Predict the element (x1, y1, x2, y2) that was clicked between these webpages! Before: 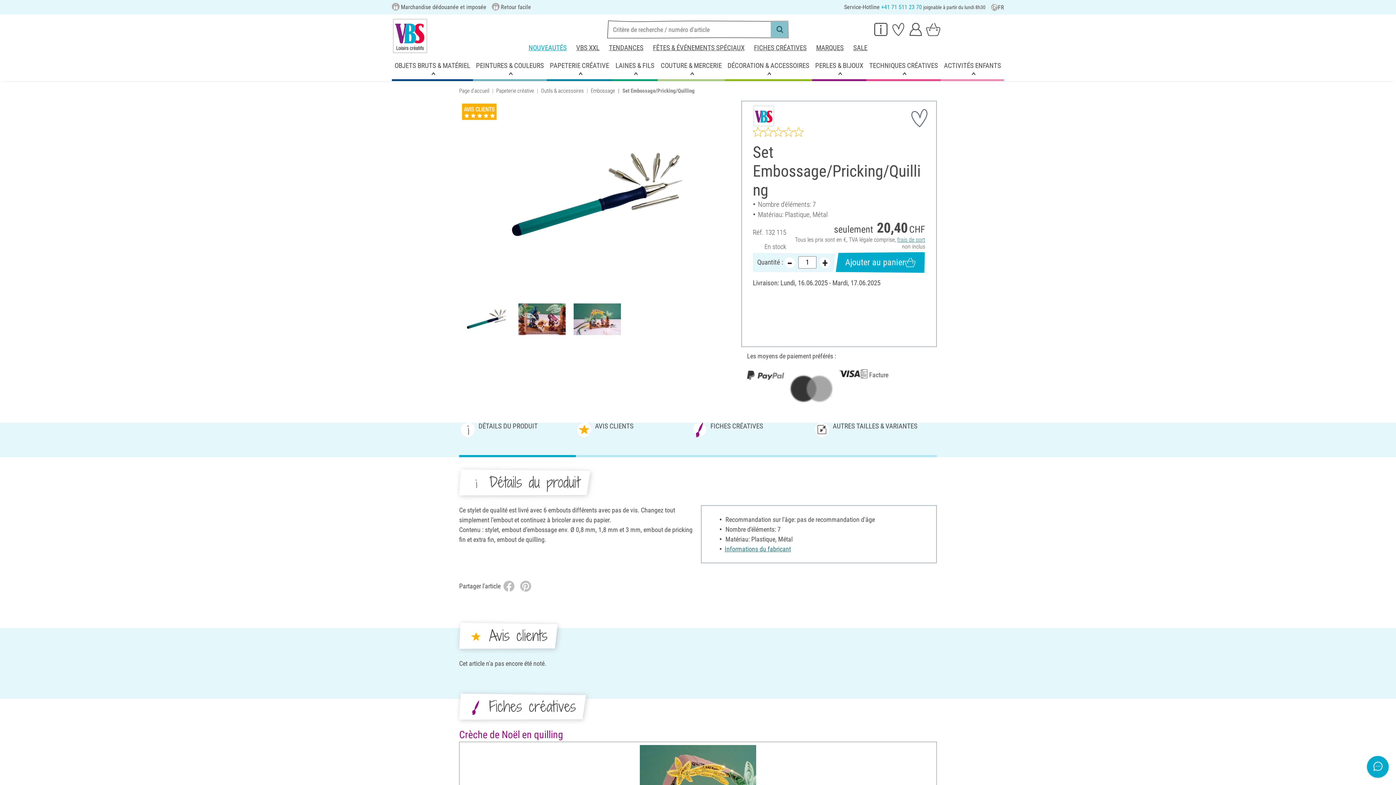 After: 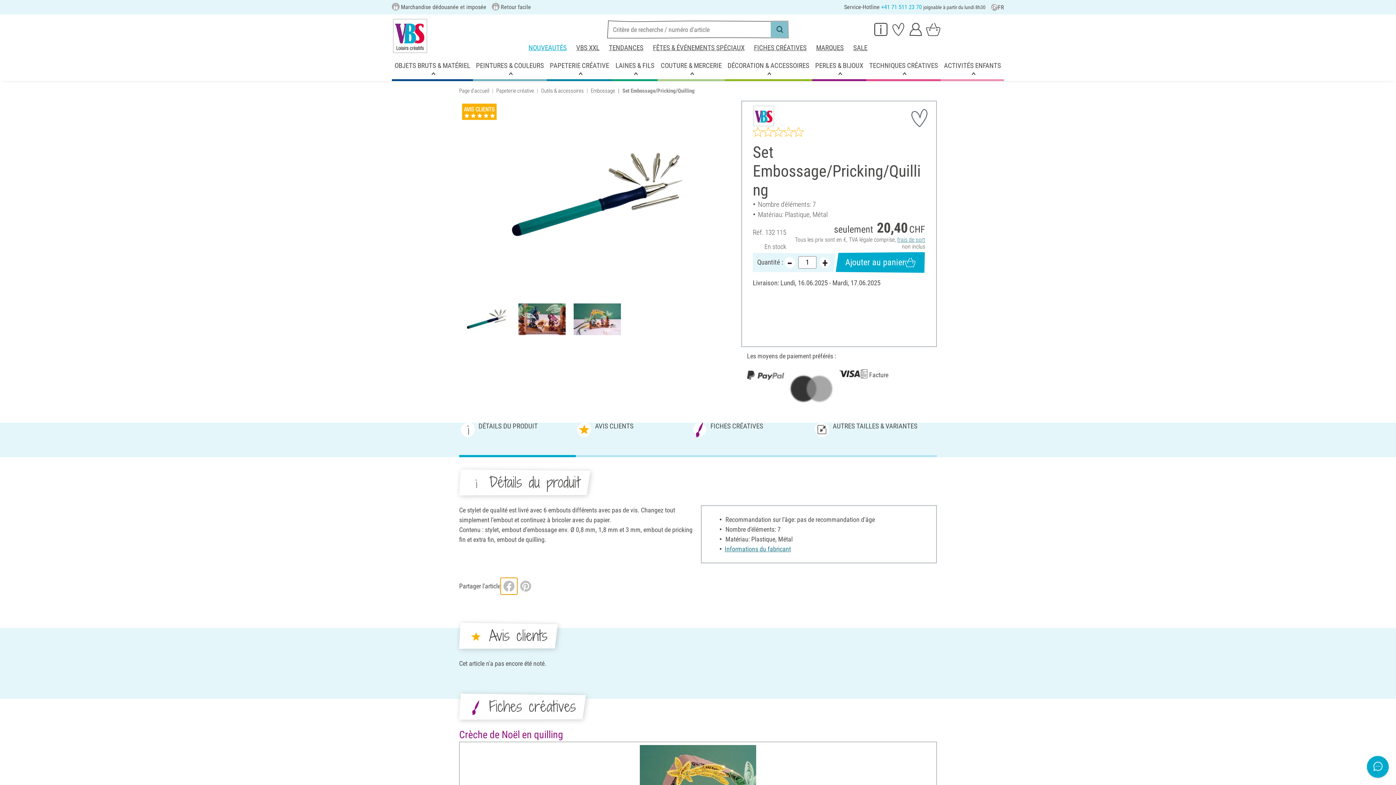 Action: bbox: (500, 578, 517, 594)